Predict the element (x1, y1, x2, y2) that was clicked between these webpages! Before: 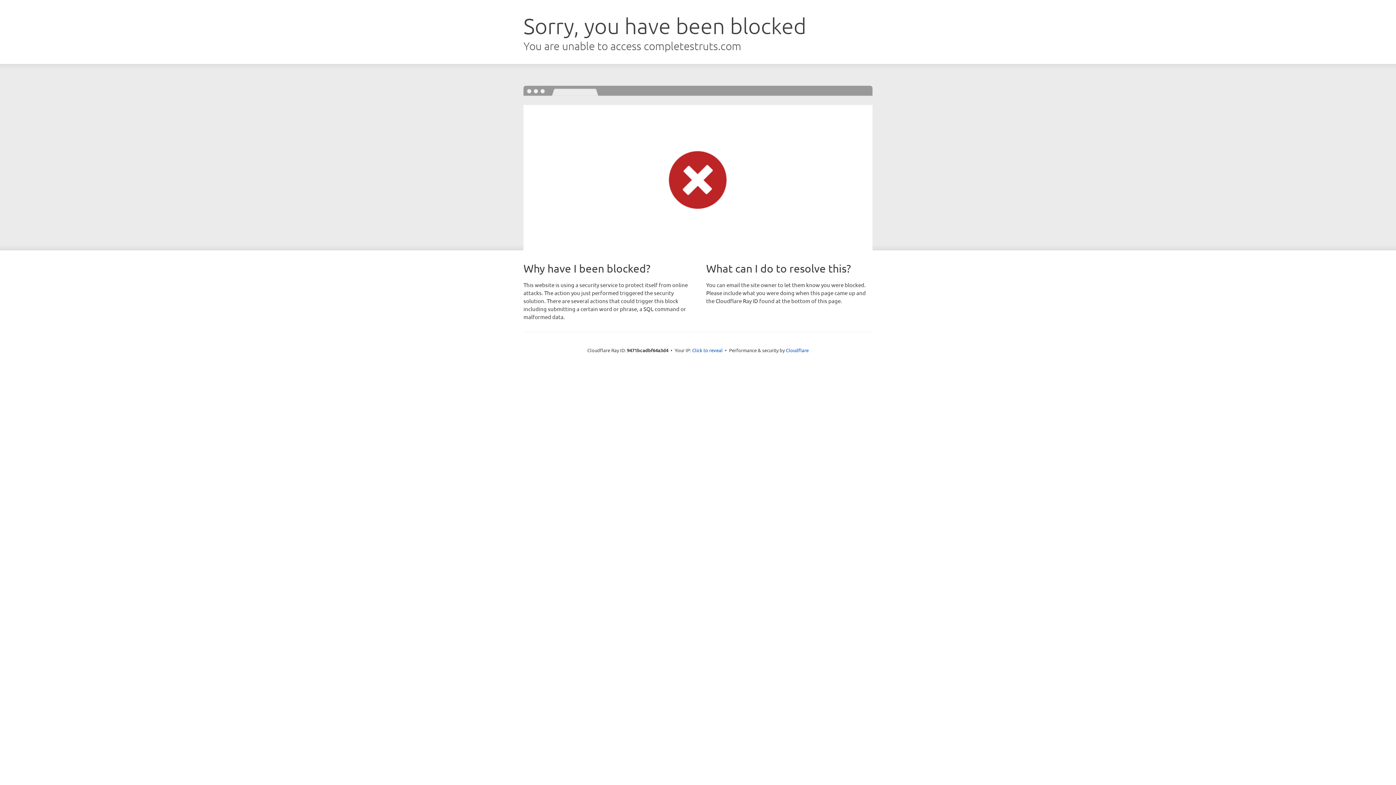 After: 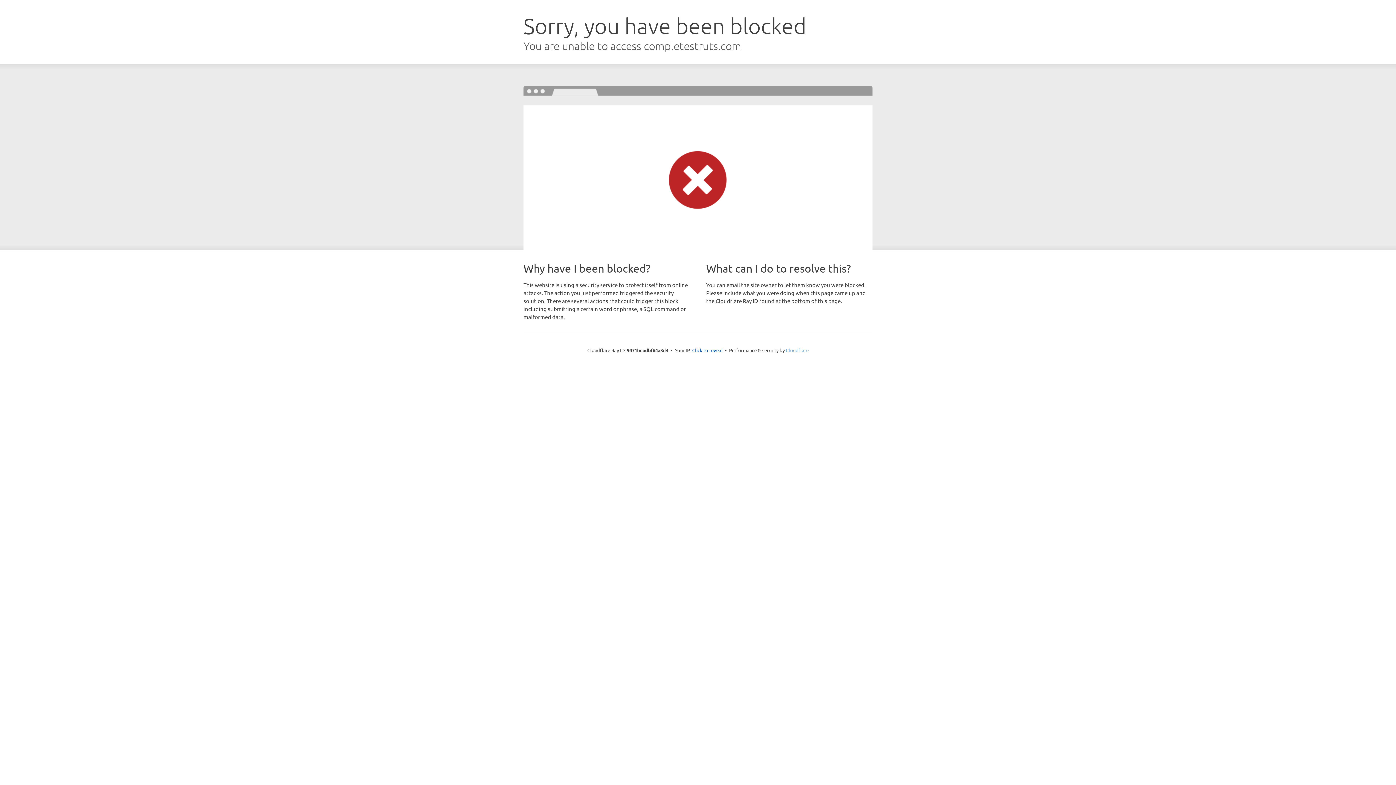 Action: label: Cloudflare bbox: (786, 347, 808, 353)